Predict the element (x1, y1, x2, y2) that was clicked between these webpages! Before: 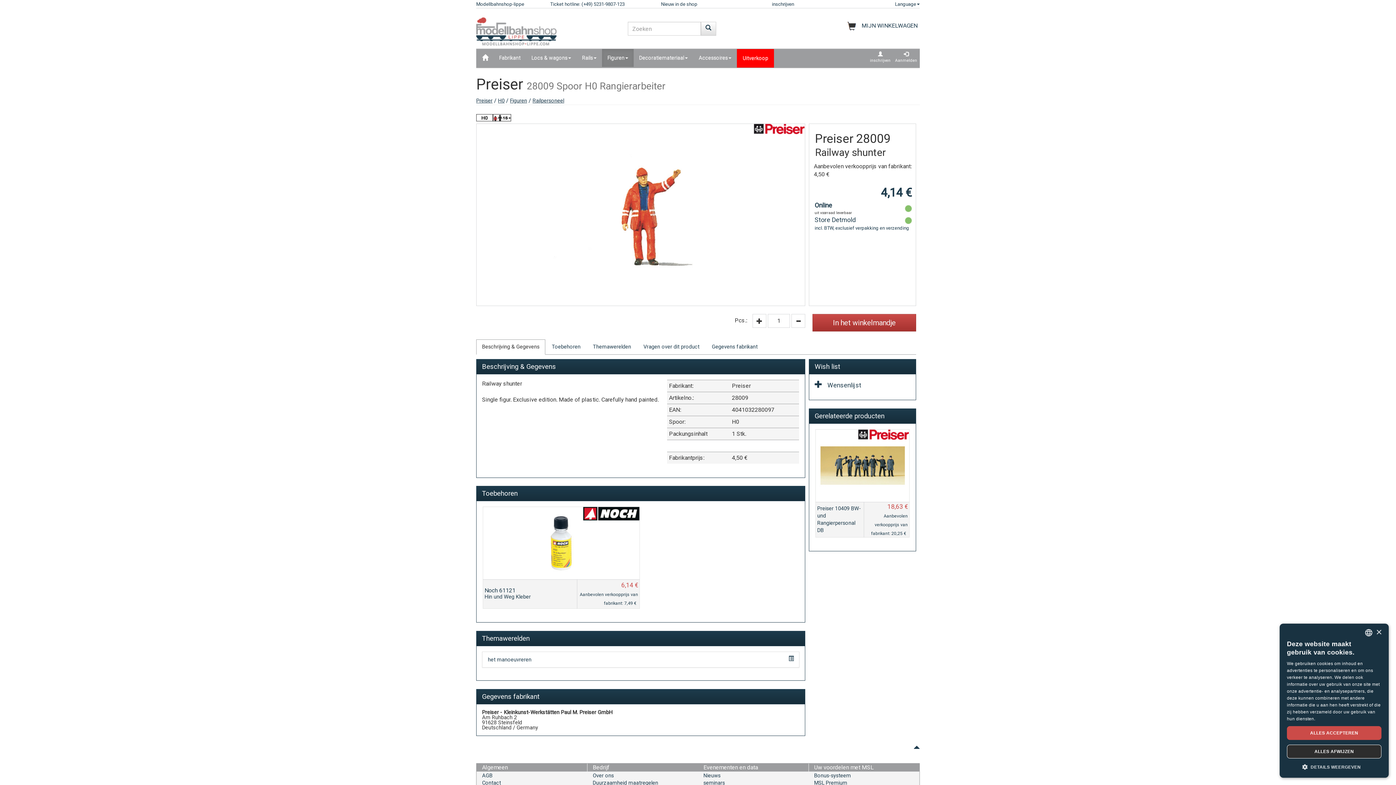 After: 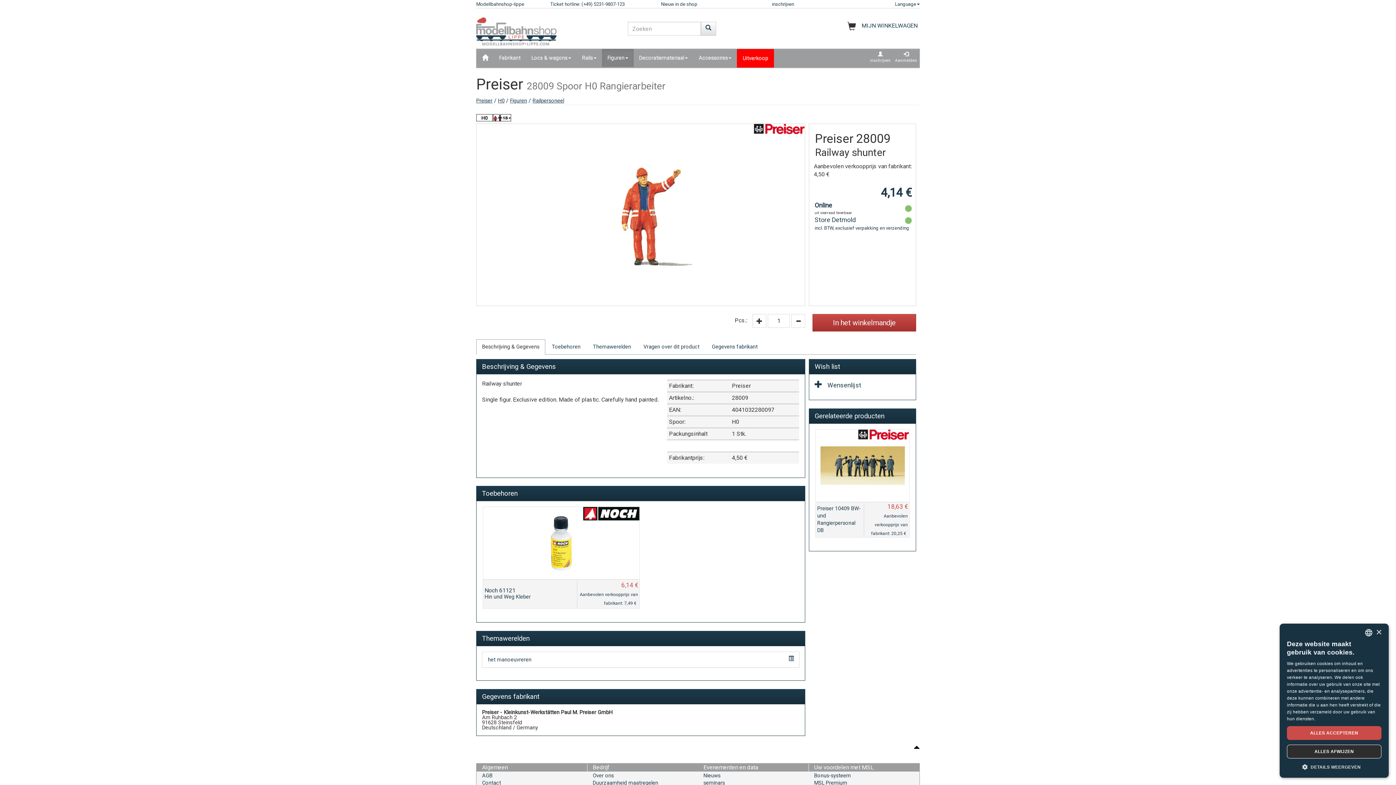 Action: bbox: (913, 745, 920, 752)